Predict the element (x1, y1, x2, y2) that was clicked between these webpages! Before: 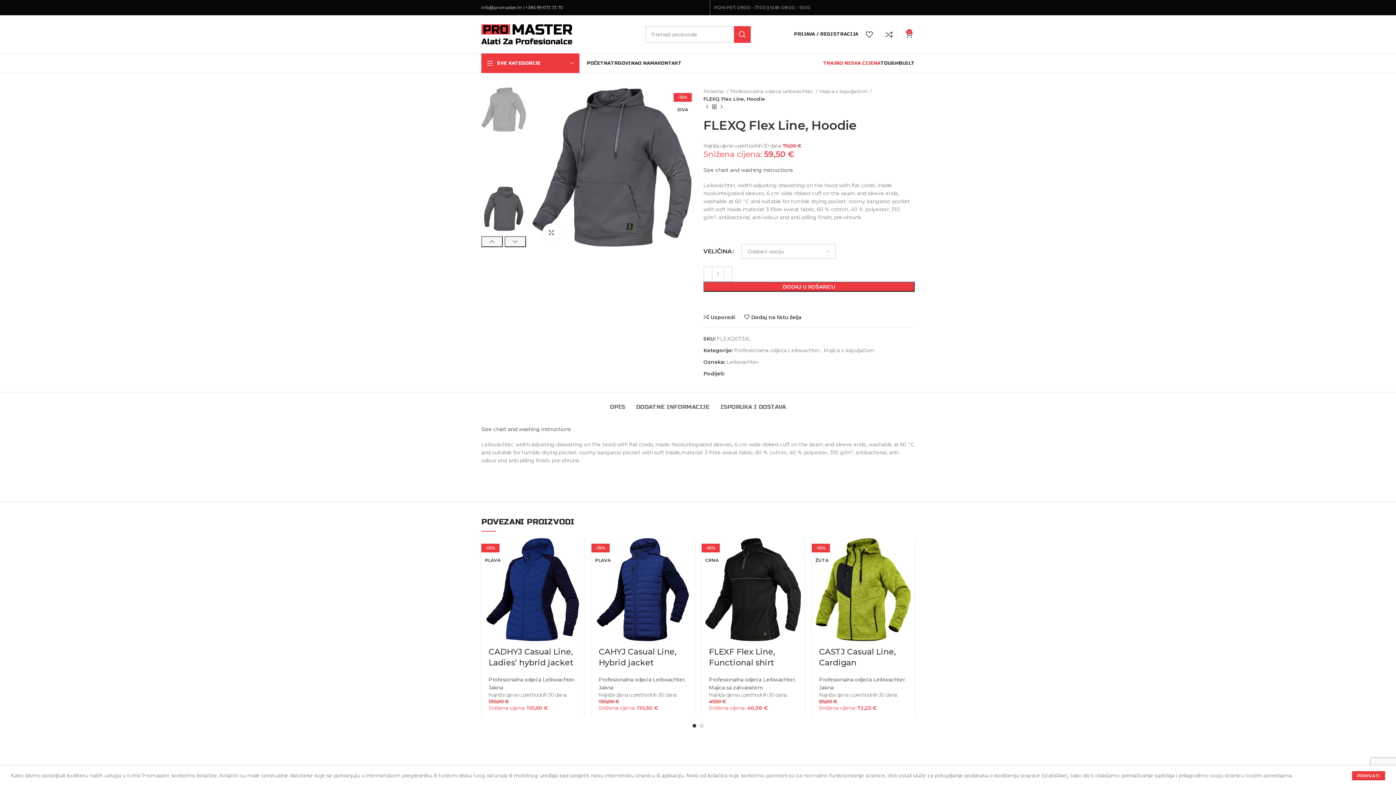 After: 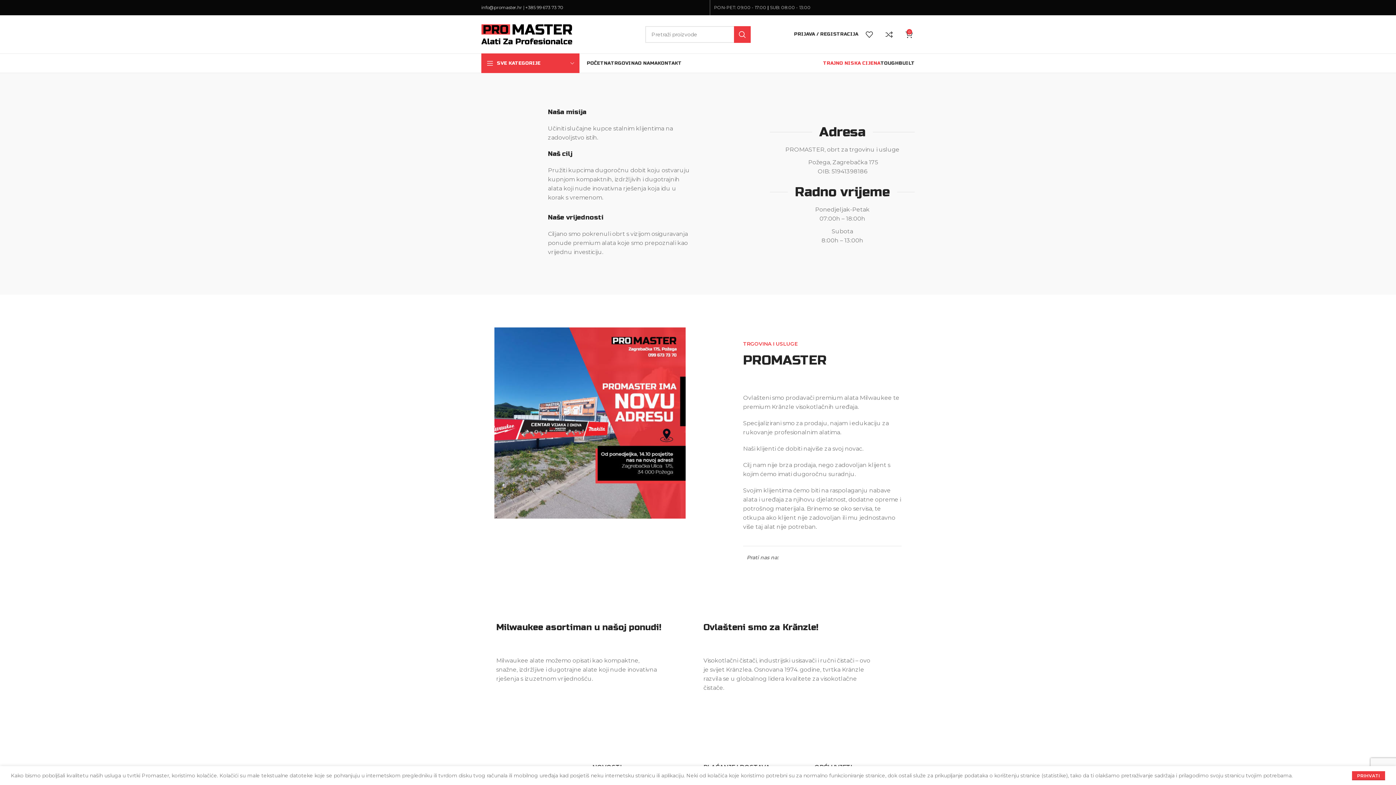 Action: bbox: (638, 56, 657, 70) label: O NAMA